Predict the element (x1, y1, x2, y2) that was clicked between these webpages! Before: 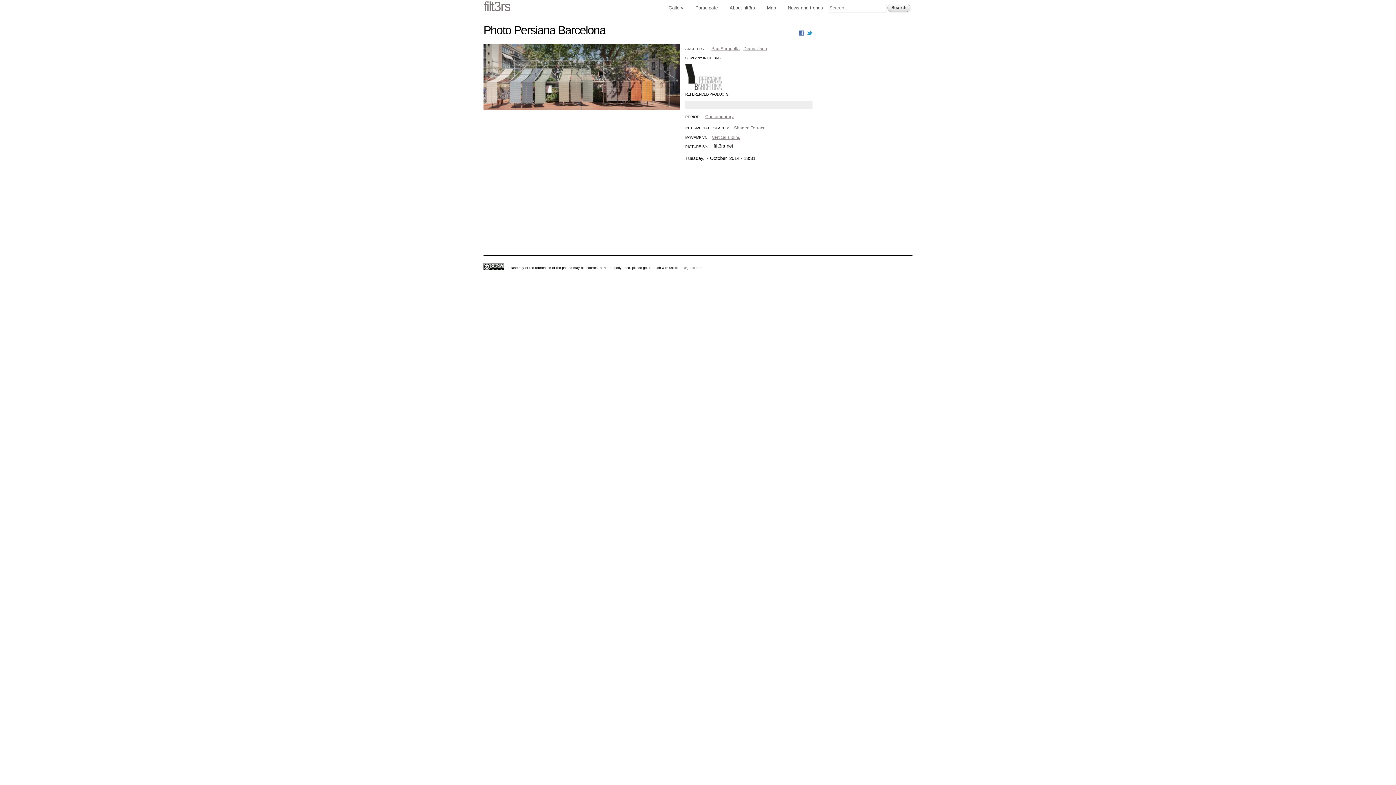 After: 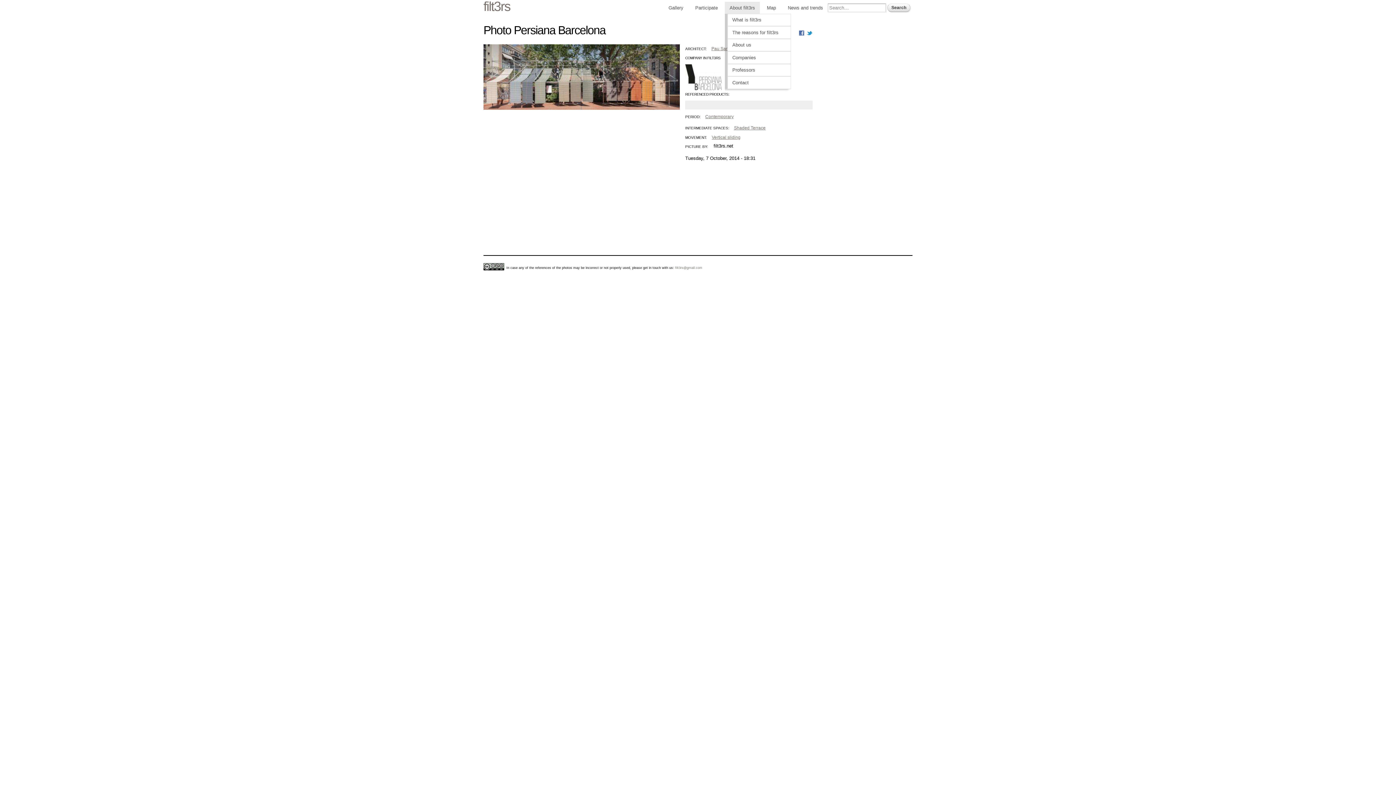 Action: bbox: (725, 1, 760, 13) label: About filt3rs